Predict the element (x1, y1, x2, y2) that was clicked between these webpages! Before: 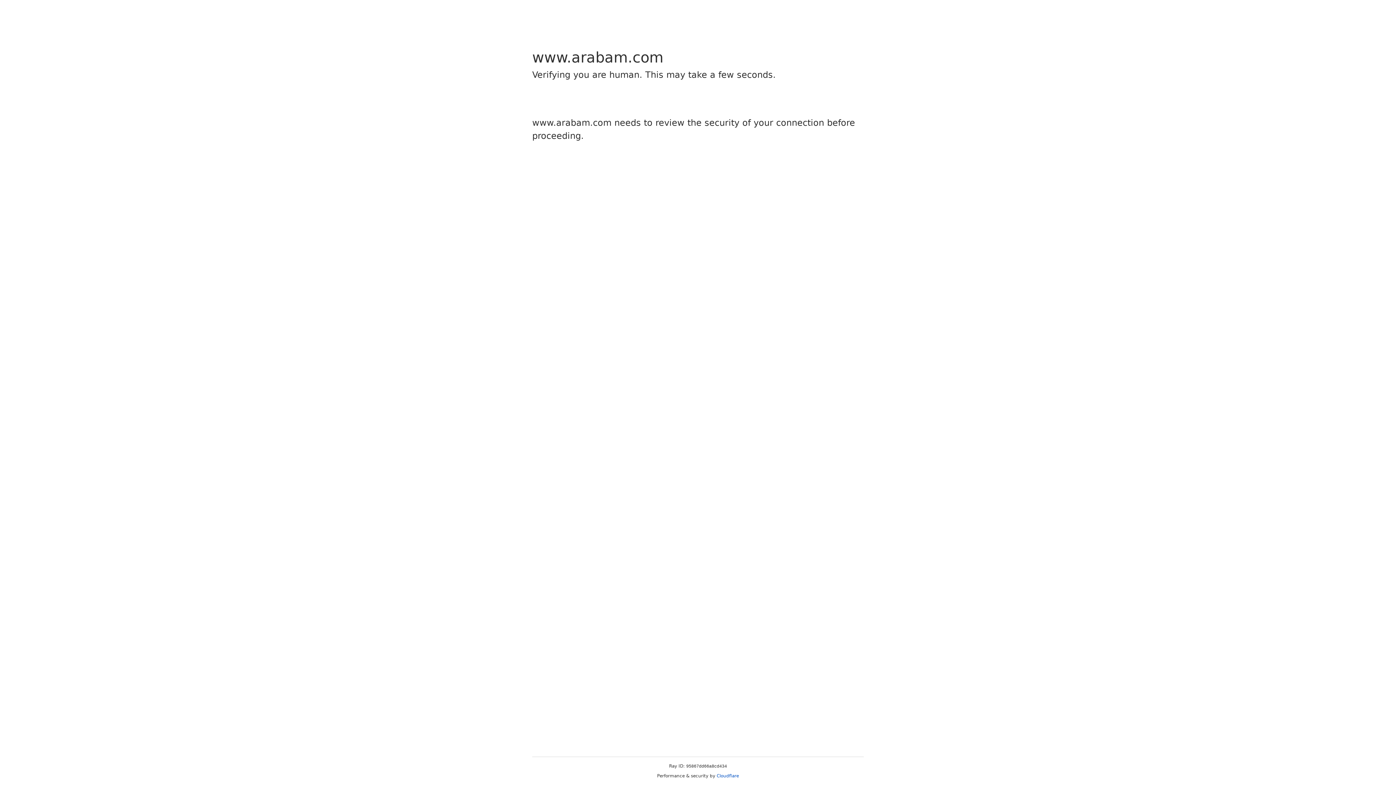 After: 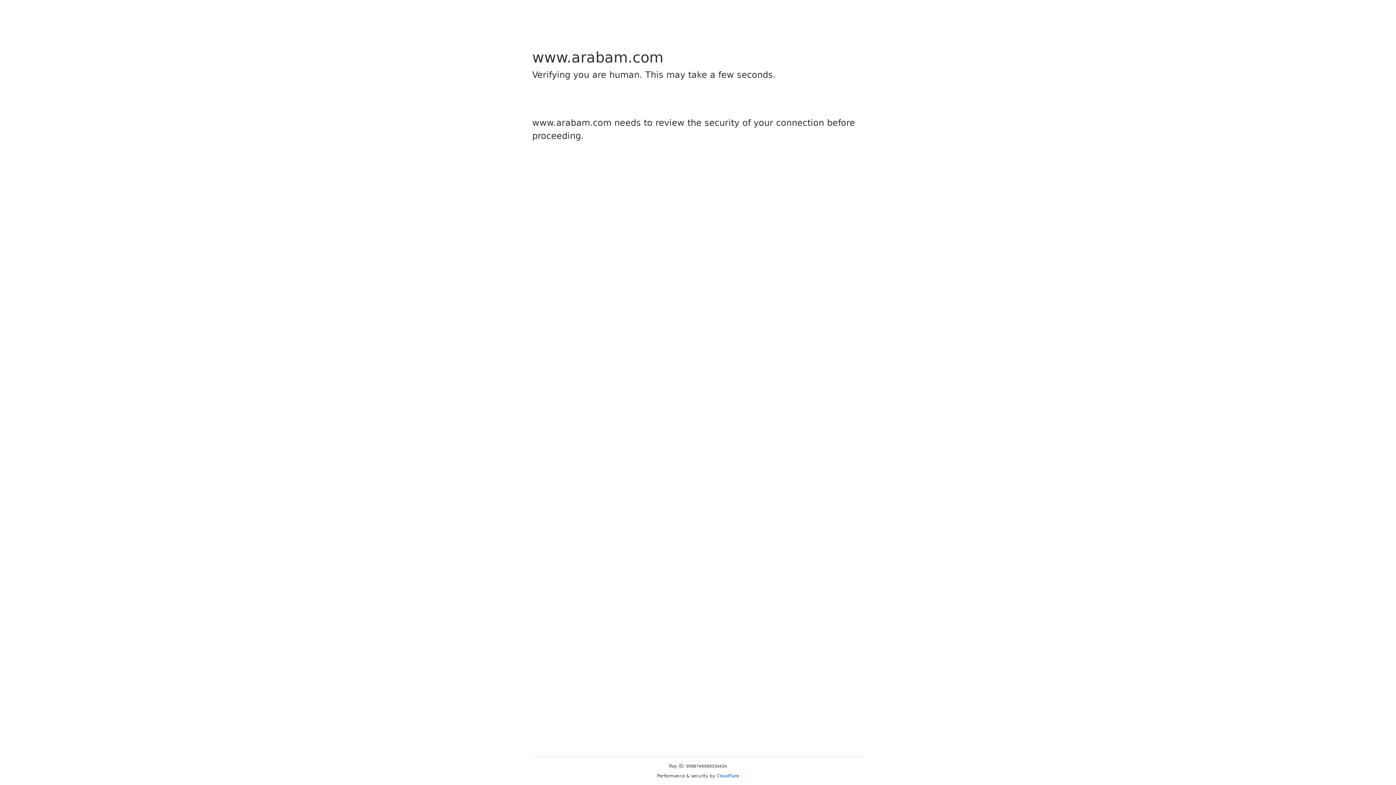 Action: bbox: (716, 773, 739, 778) label: Cloudflare